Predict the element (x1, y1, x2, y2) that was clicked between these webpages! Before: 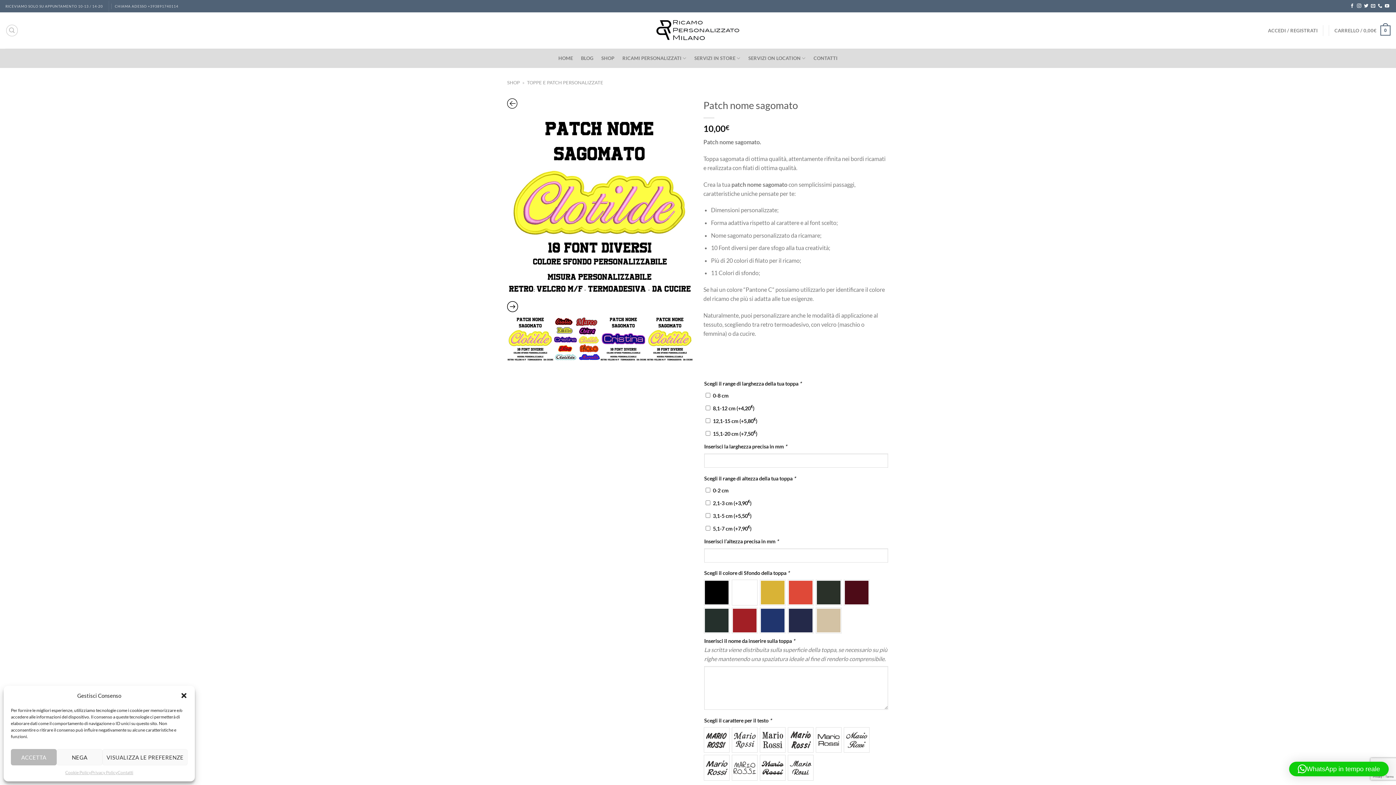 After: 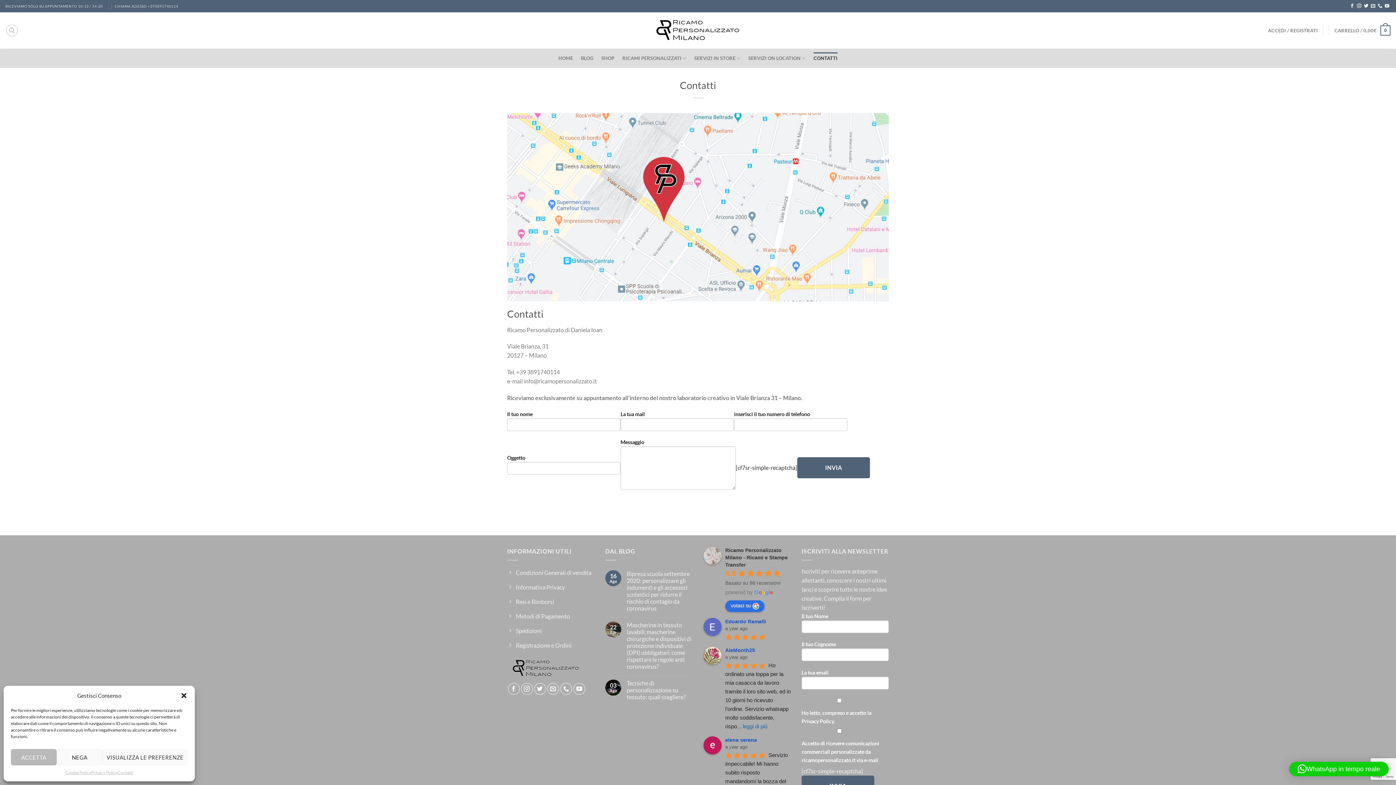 Action: label: CONTATTI bbox: (813, 52, 837, 64)